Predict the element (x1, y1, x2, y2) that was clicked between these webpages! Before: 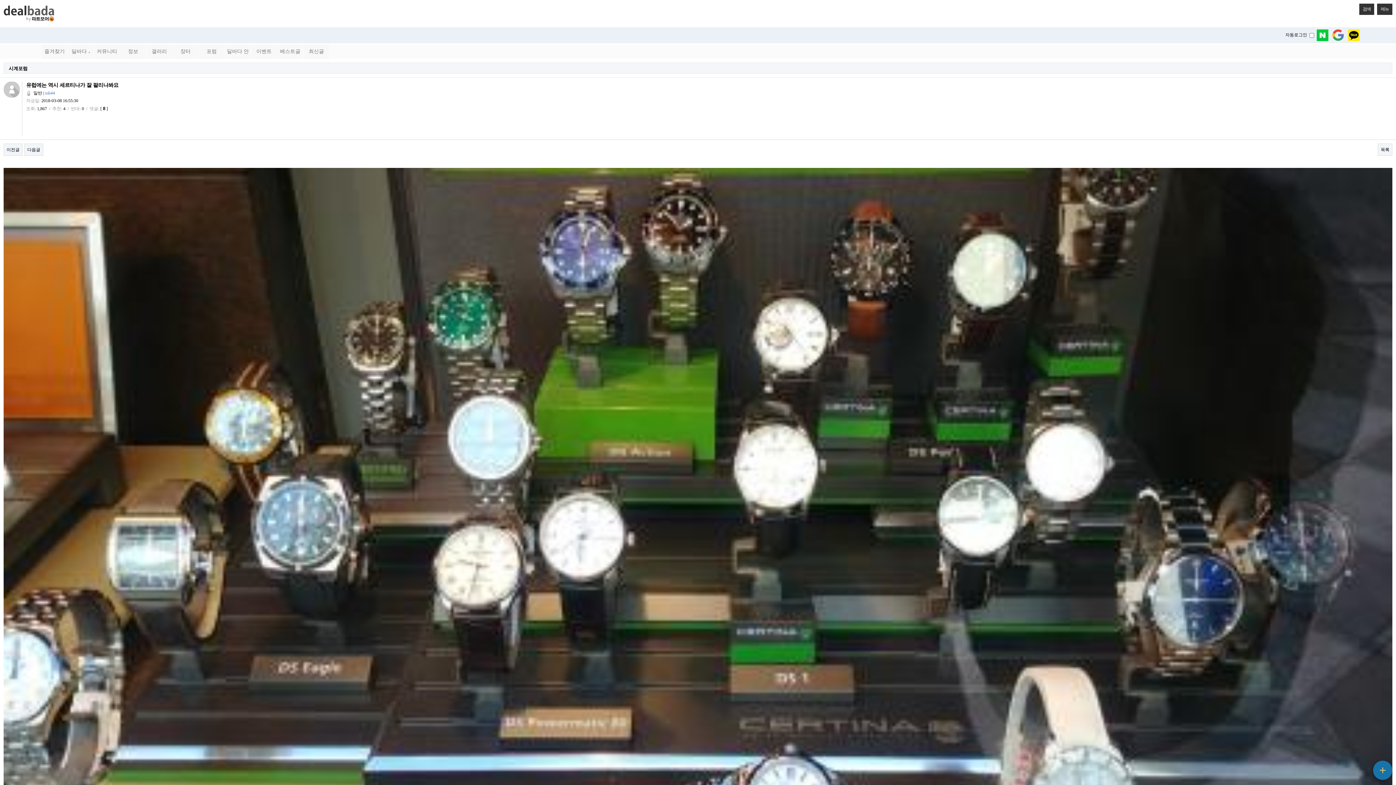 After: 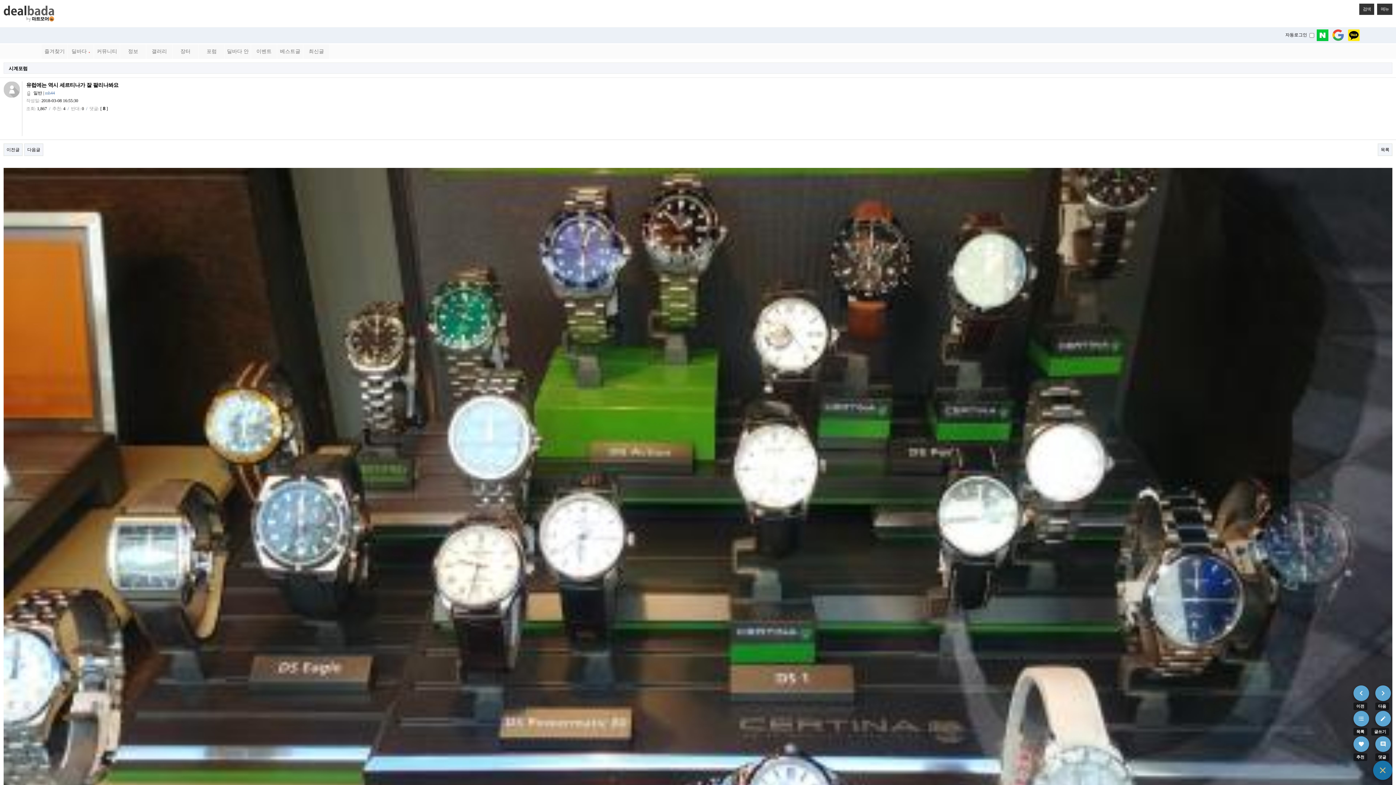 Action: bbox: (1373, 761, 1392, 780)